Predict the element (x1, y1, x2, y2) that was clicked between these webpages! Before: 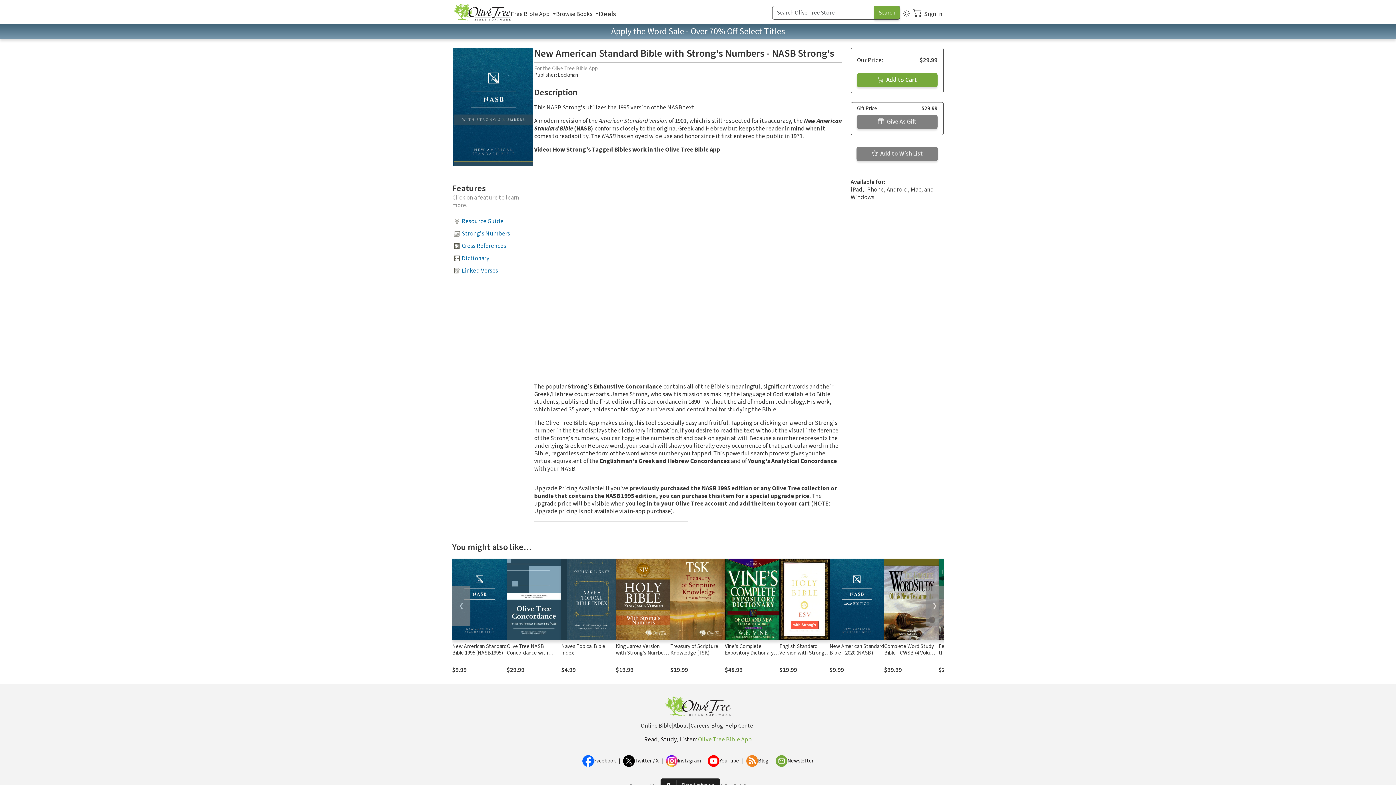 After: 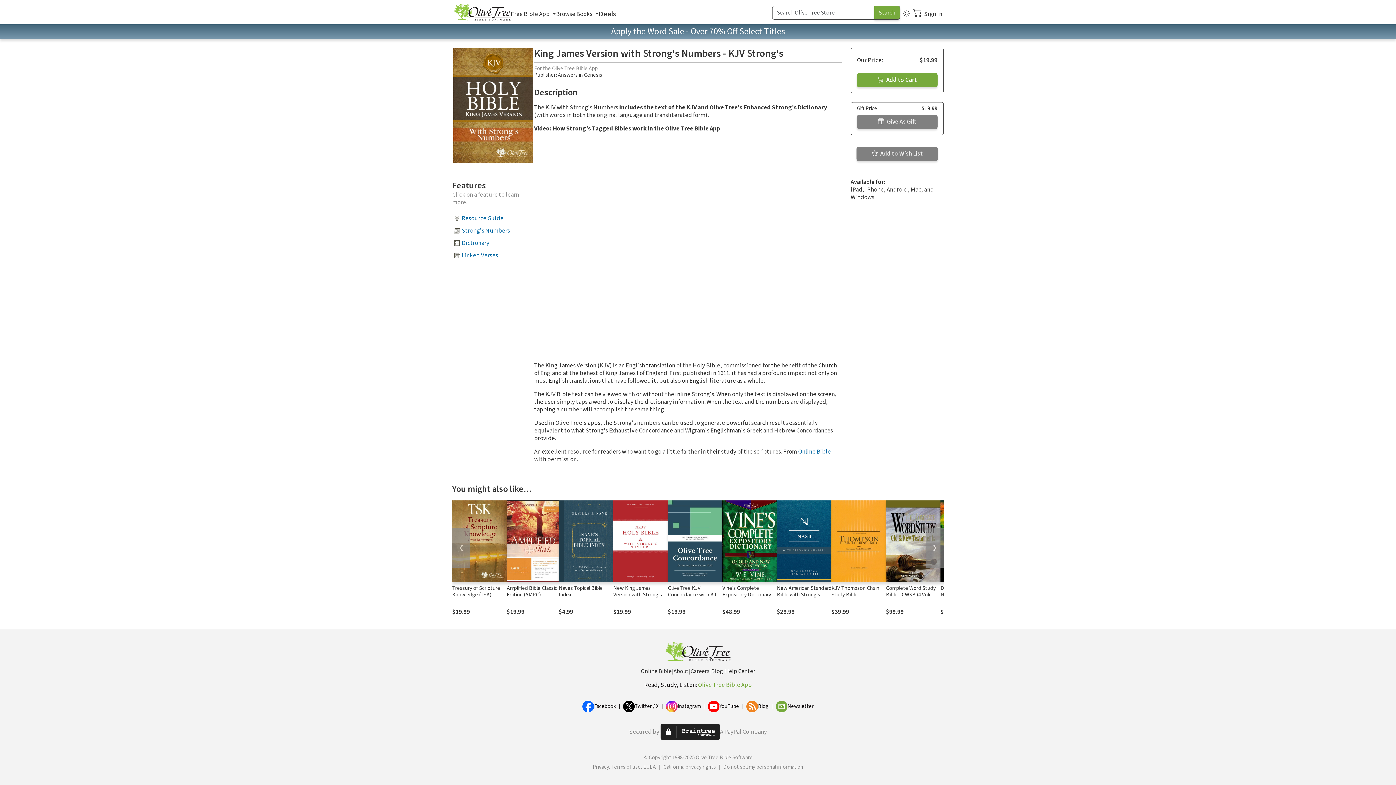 Action: label: King James Version with Strong's Numbers - KJV Strong's bbox: (616, 642, 668, 663)